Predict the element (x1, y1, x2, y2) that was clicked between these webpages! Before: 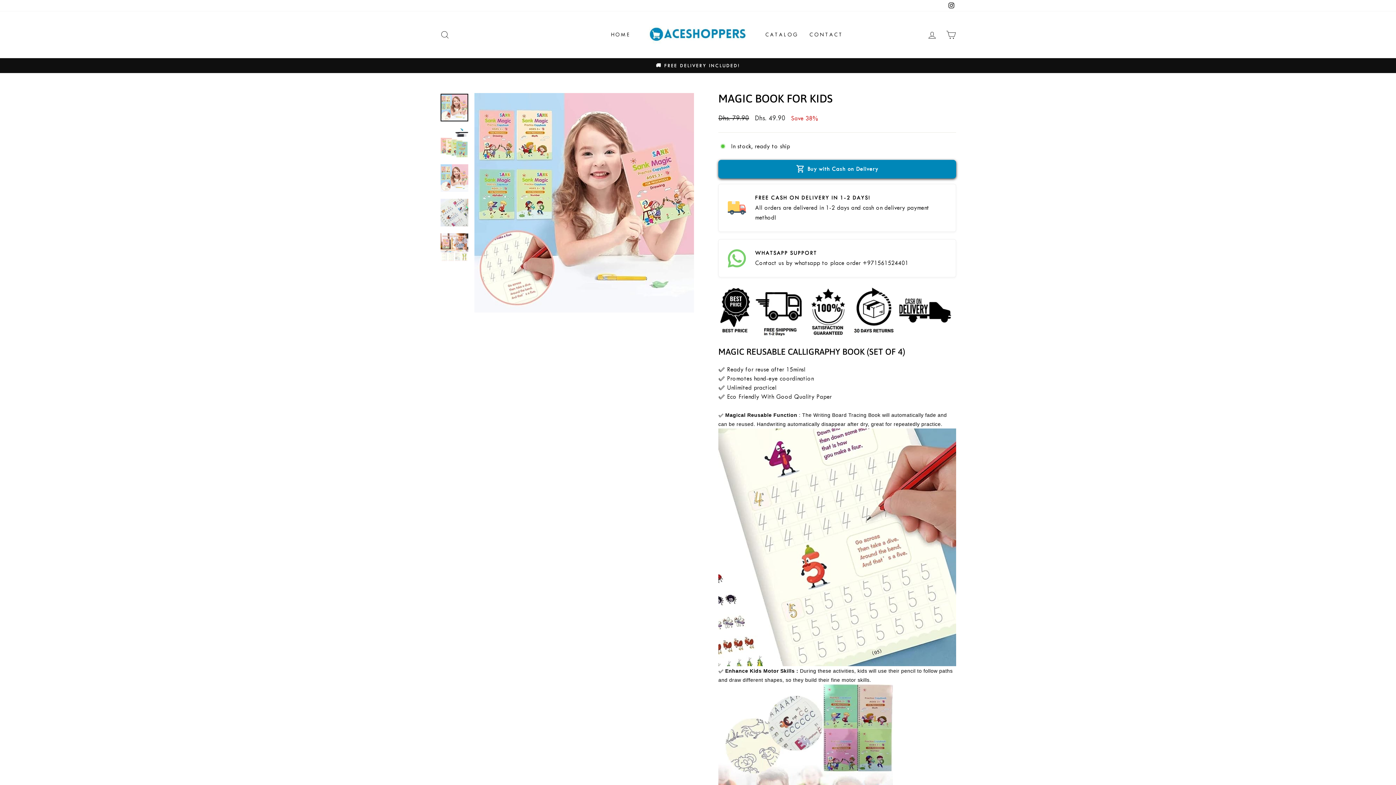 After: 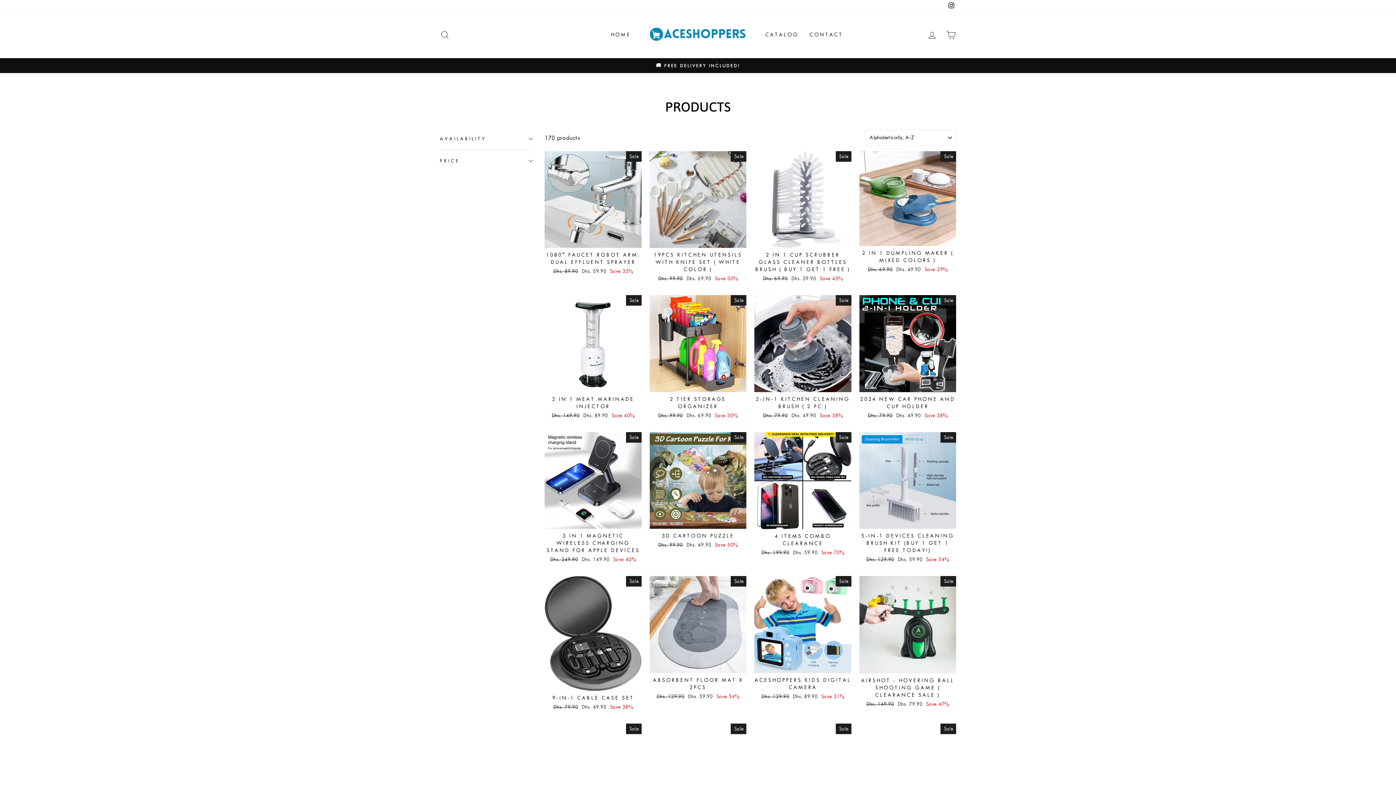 Action: bbox: (760, 28, 804, 41) label: CATALOG